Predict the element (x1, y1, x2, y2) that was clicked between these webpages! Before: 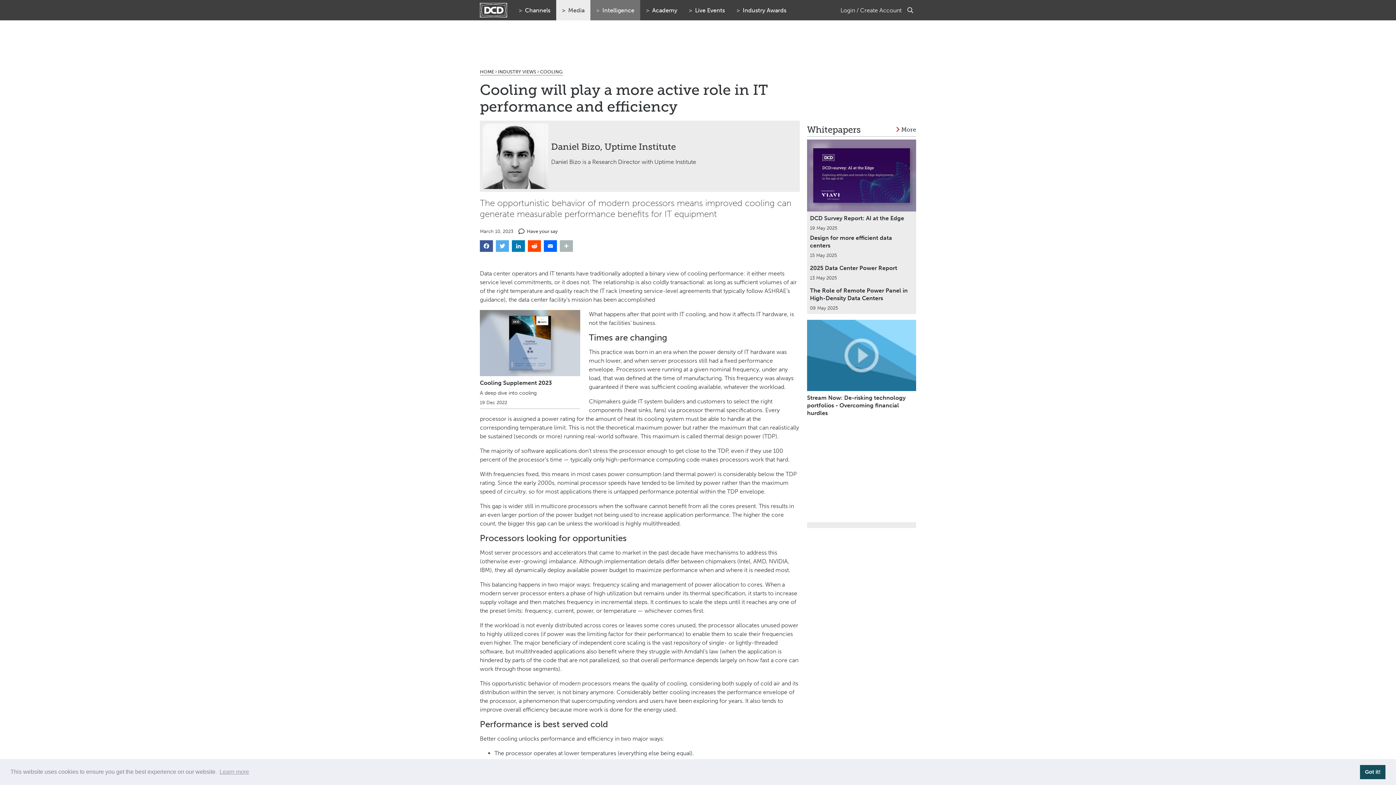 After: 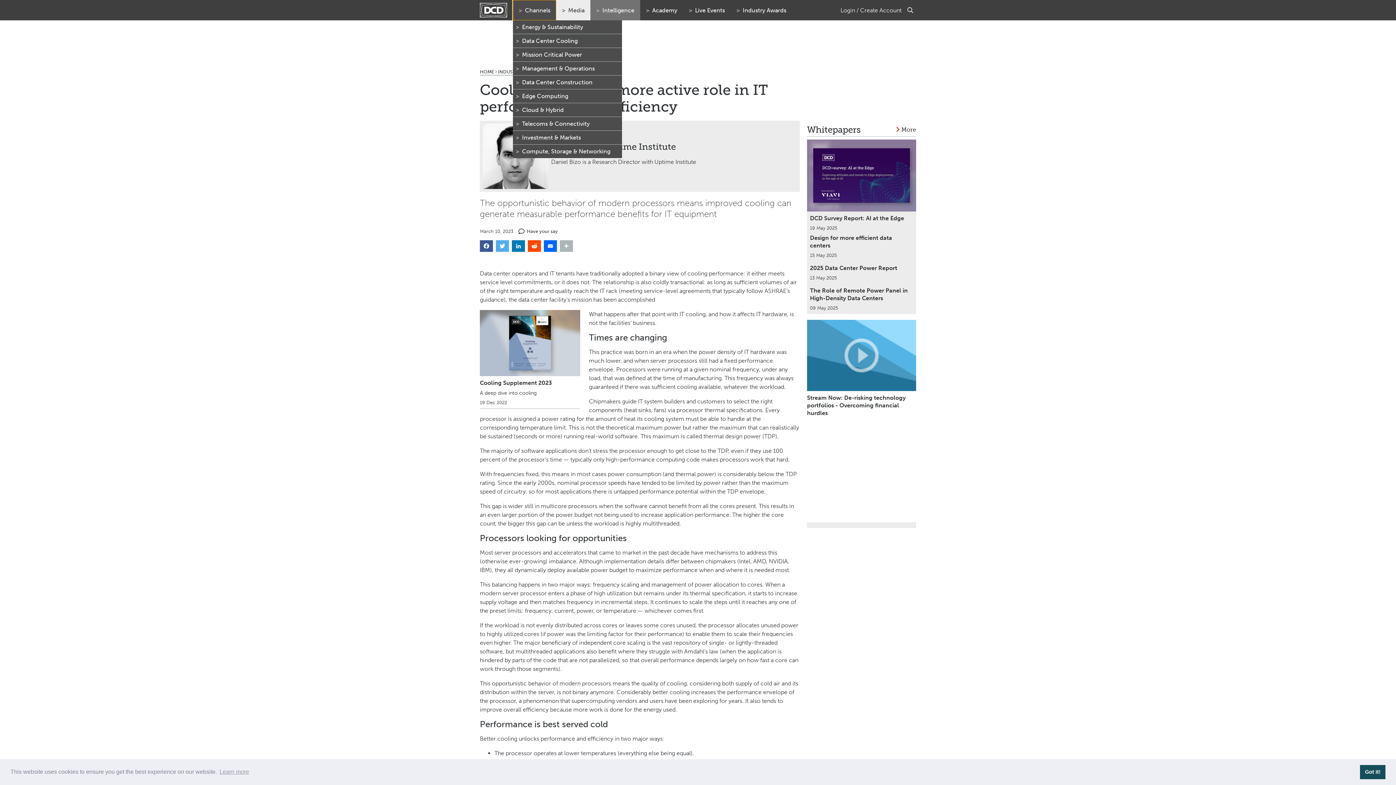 Action: label: Channels bbox: (513, 0, 556, 20)